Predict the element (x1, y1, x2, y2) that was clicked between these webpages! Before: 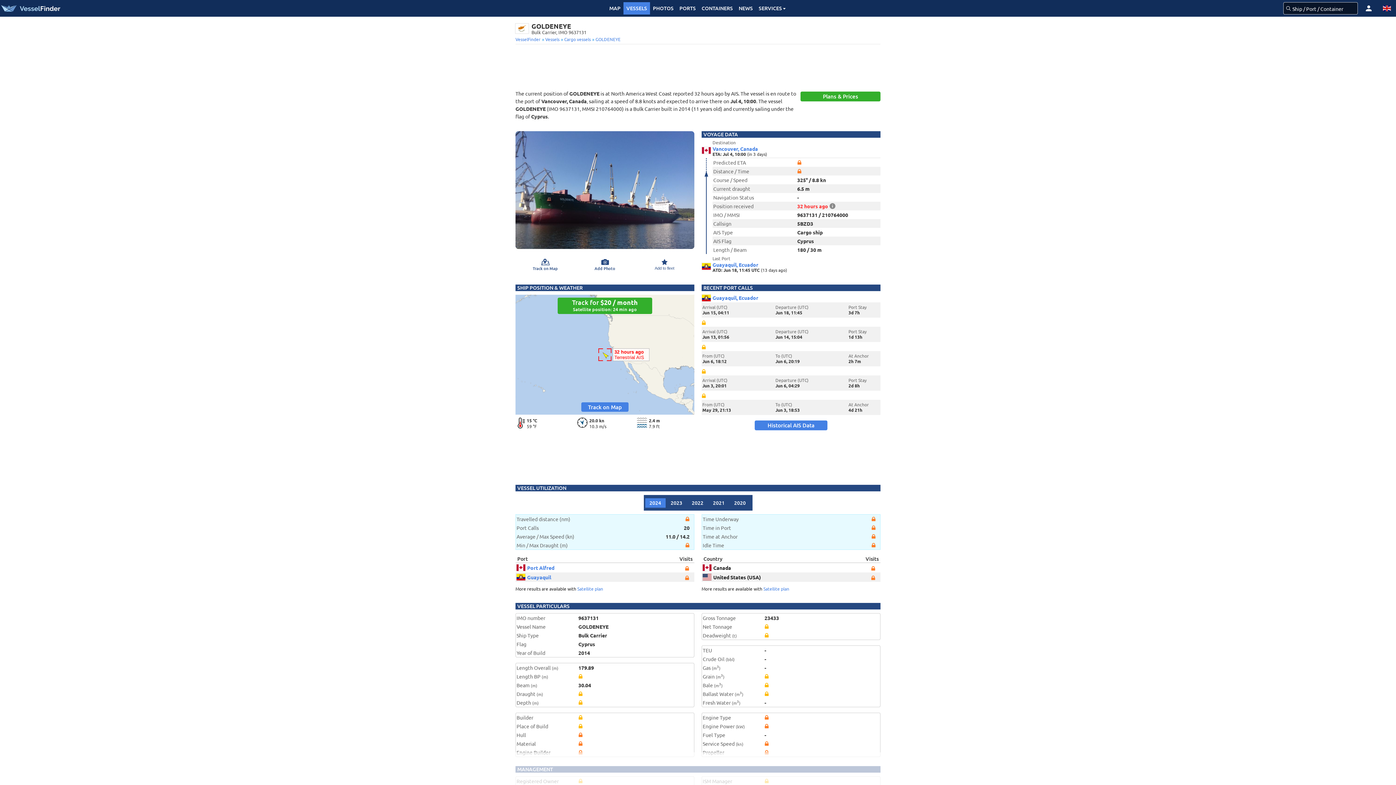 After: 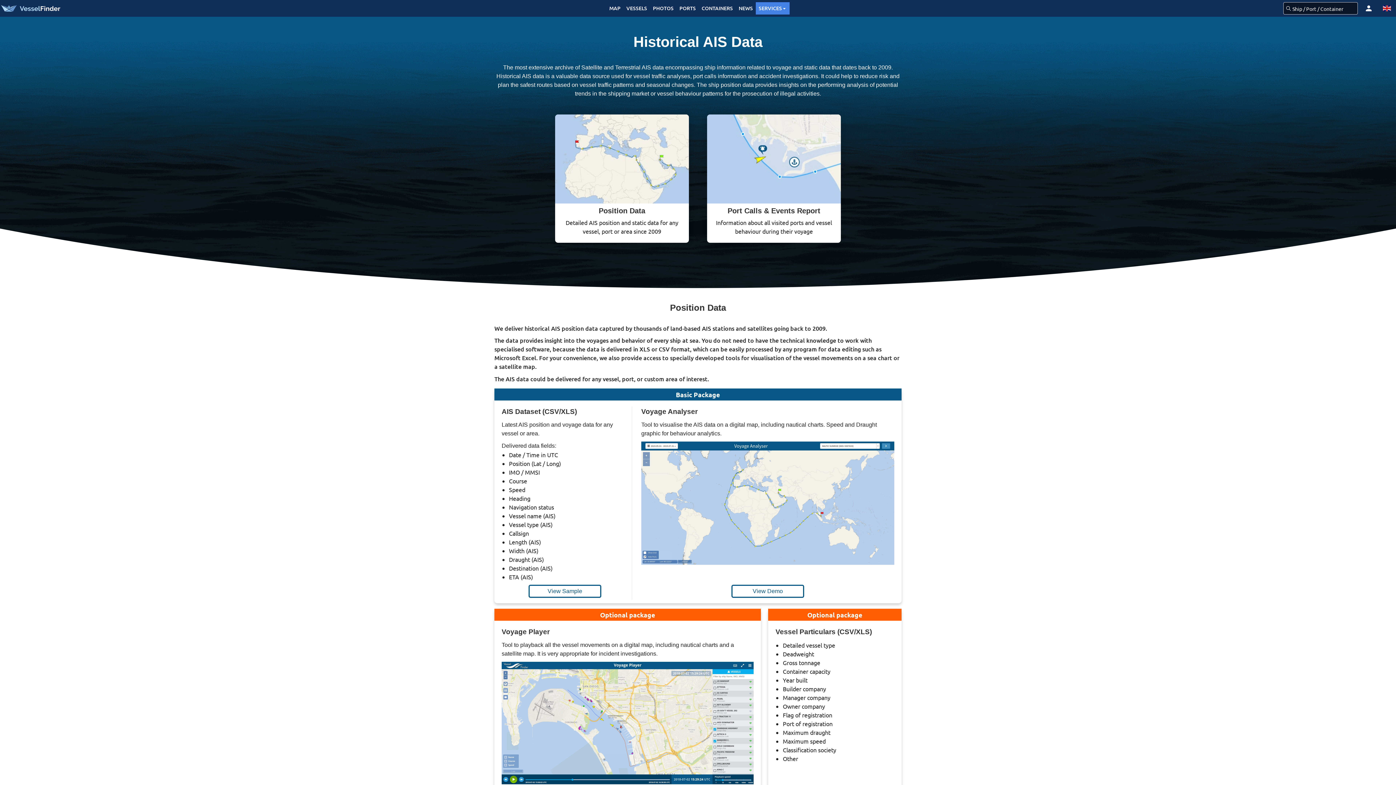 Action: label: Historical AIS Data bbox: (754, 420, 827, 430)